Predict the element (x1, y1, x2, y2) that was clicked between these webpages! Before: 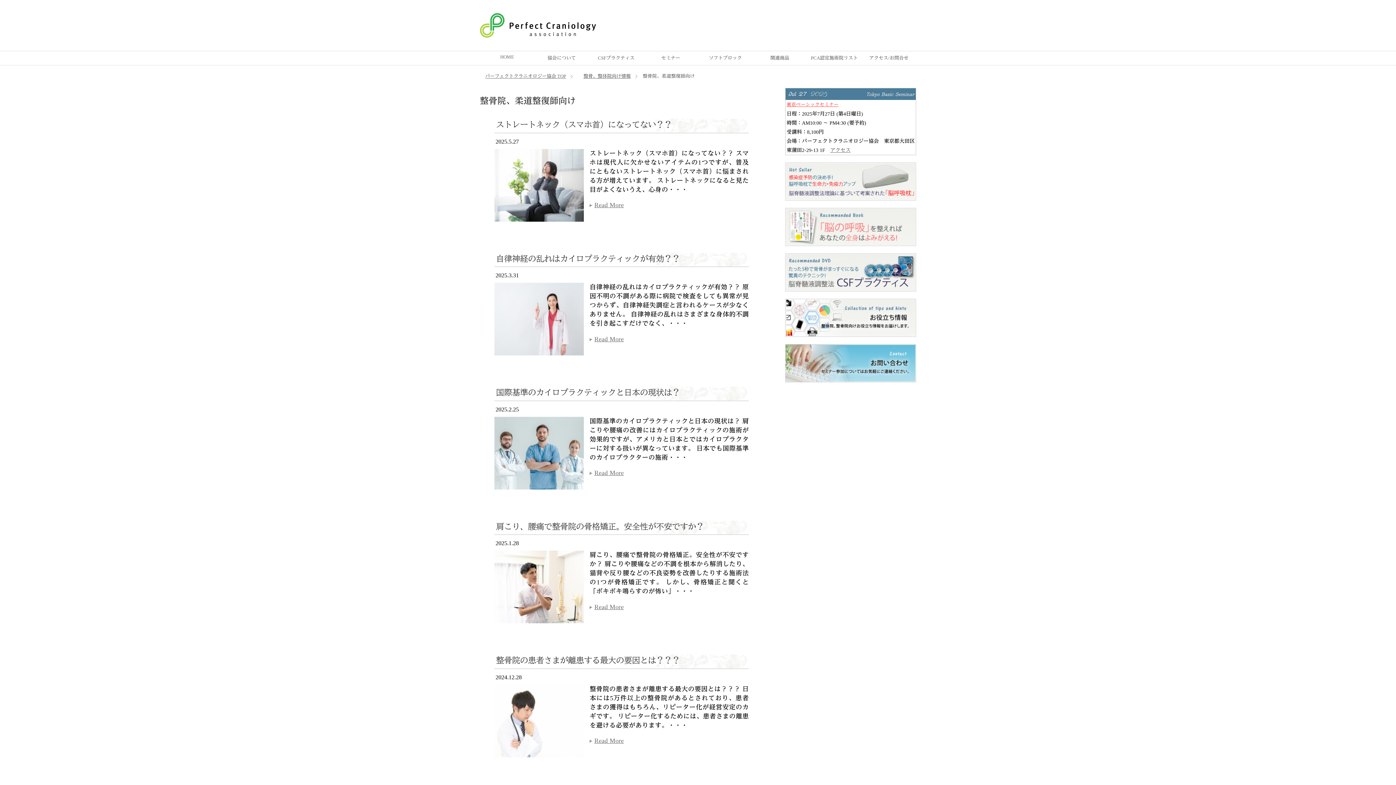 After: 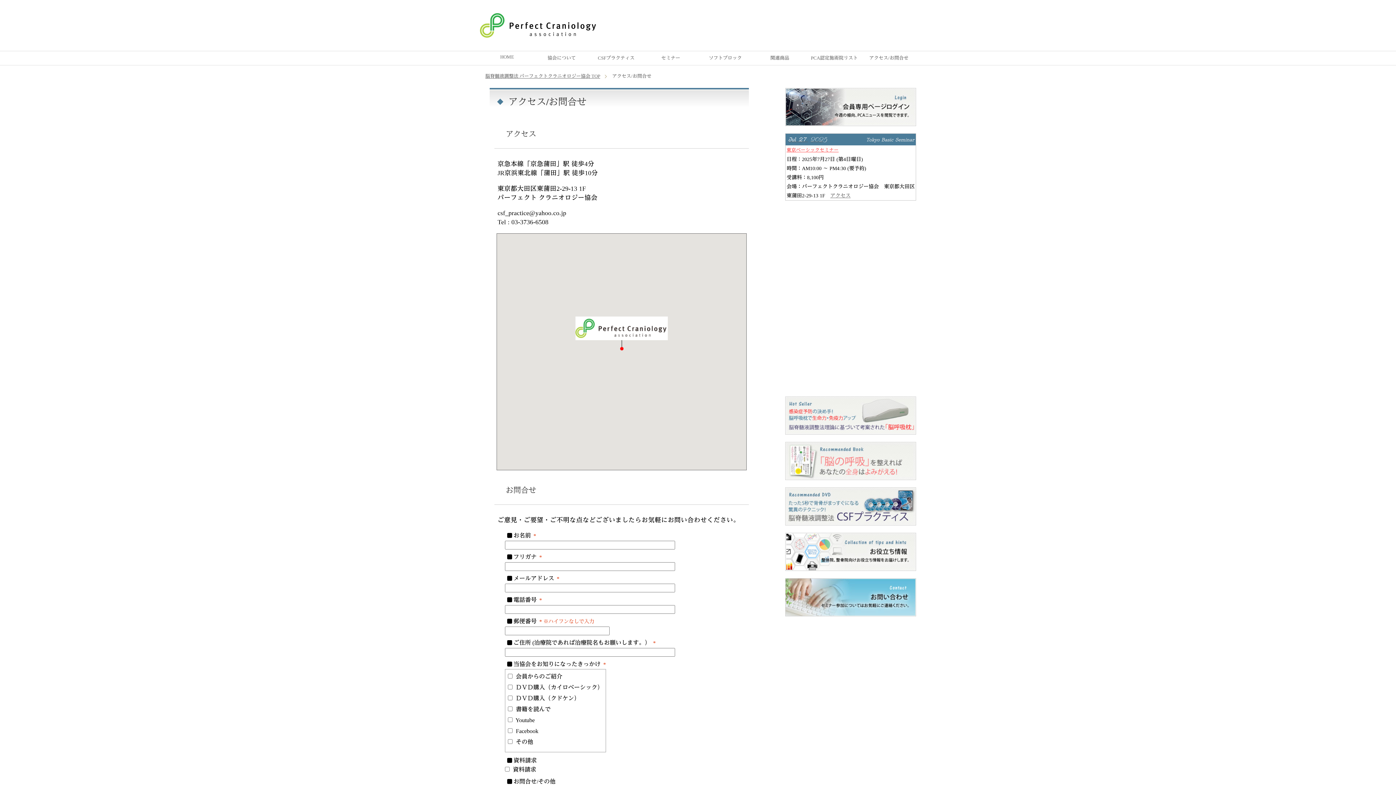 Action: bbox: (785, 376, 916, 382)